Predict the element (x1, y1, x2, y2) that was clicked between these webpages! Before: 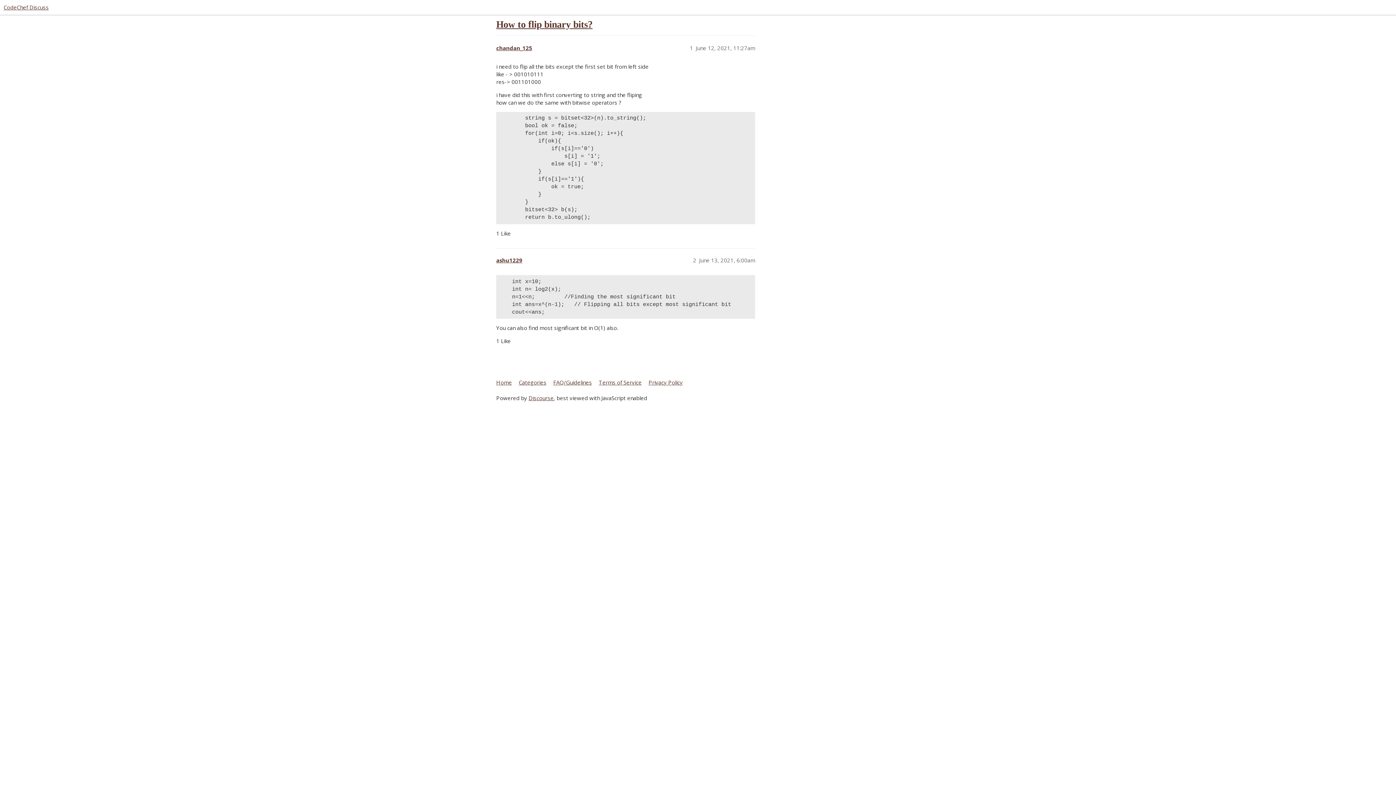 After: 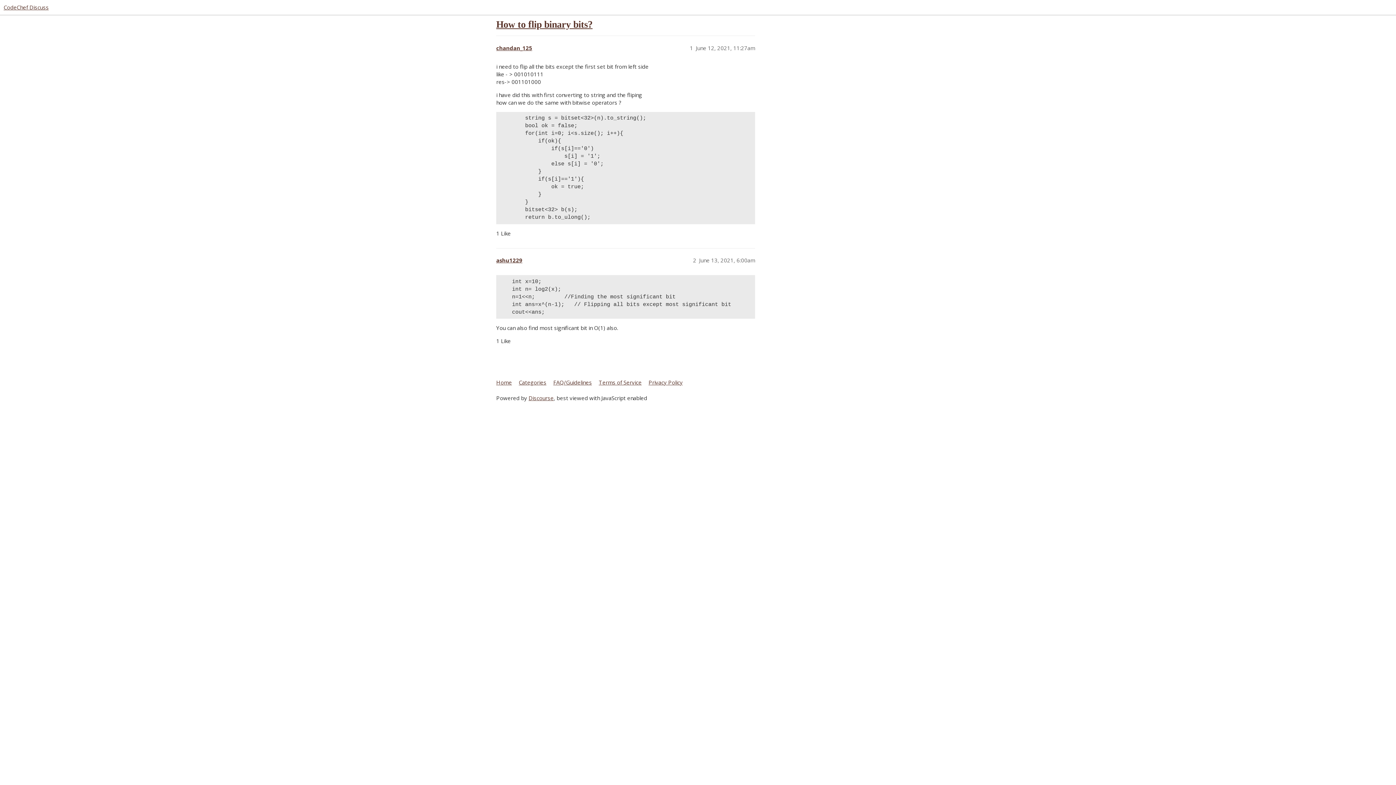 Action: bbox: (496, 19, 592, 29) label: How to flip binary bits?